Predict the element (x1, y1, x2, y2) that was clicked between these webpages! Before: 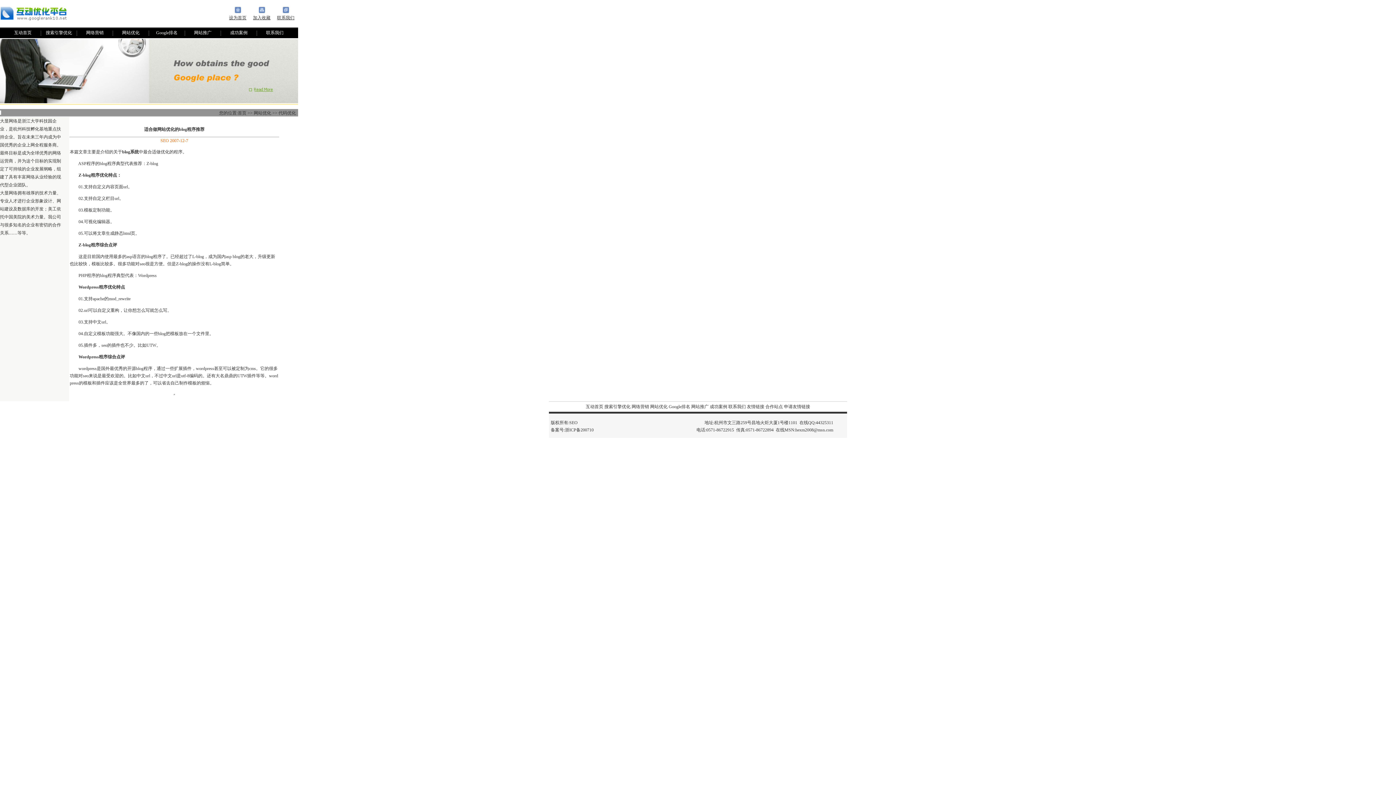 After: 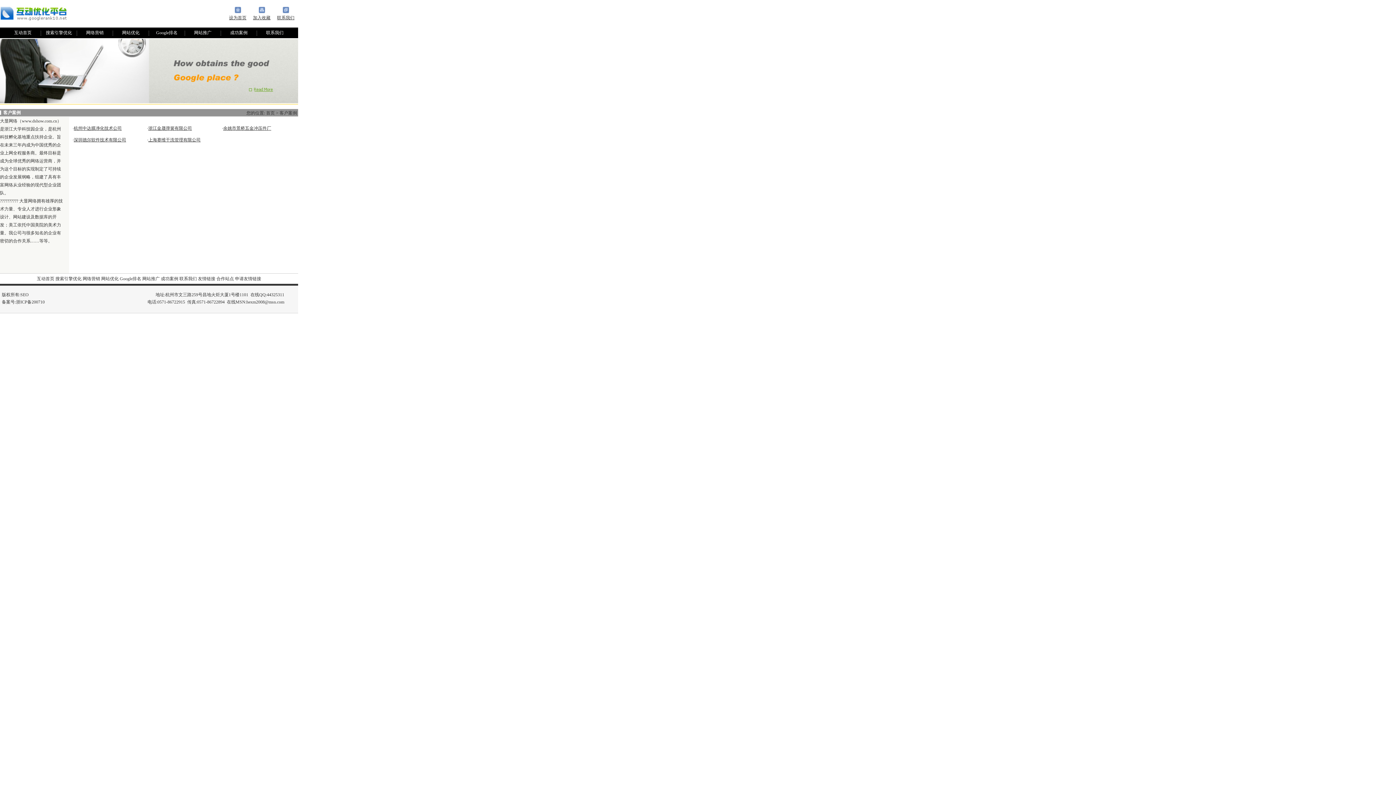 Action: label: 成功案例 bbox: (230, 30, 247, 35)